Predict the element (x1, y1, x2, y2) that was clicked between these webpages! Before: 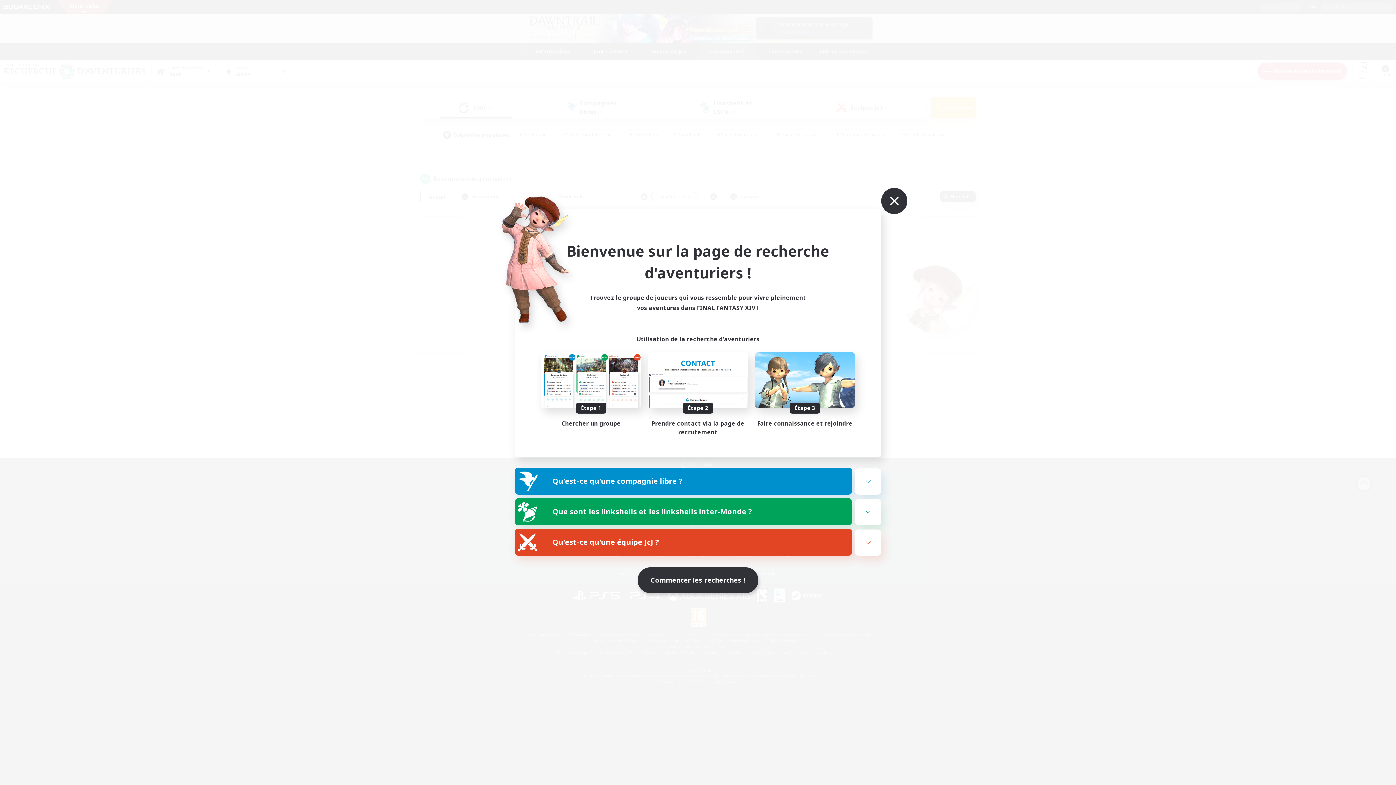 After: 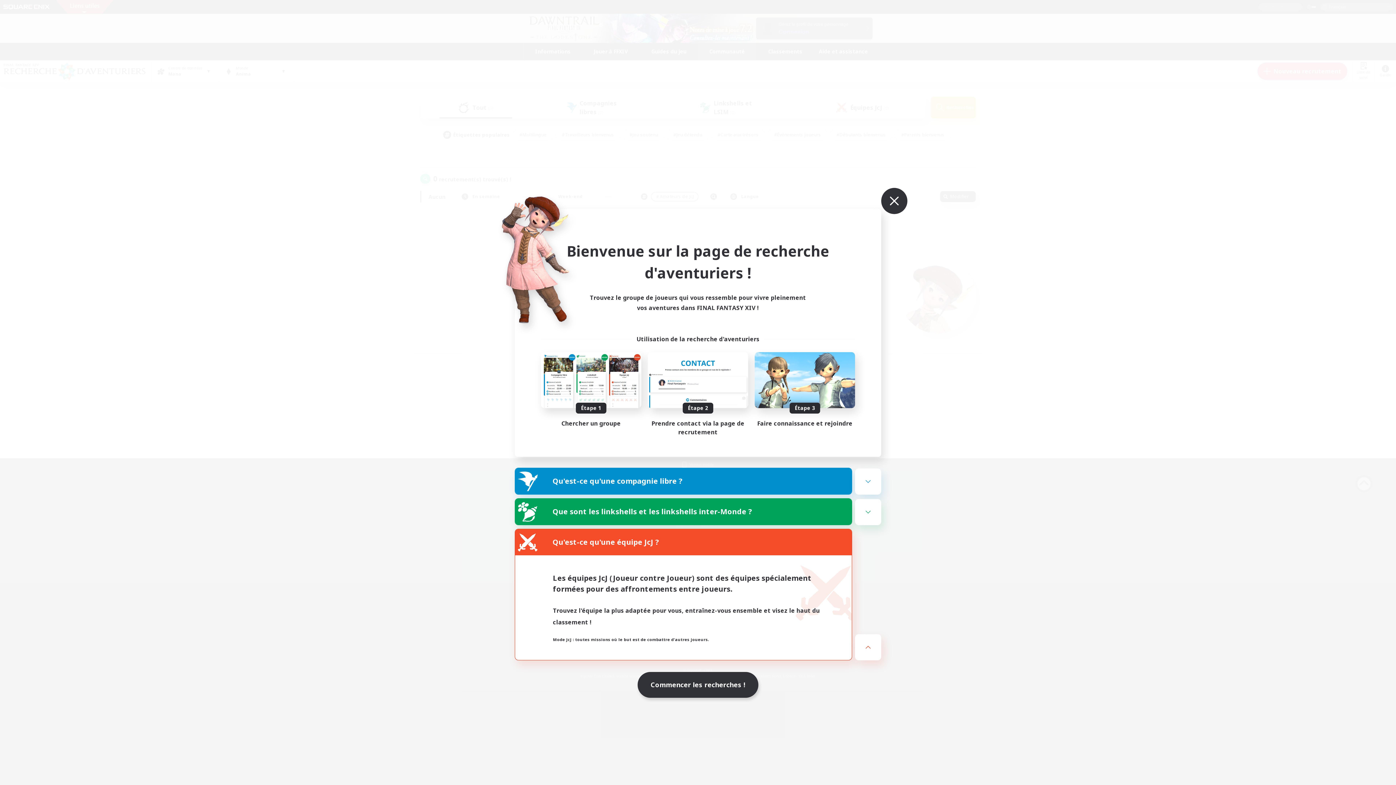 Action: bbox: (515, 529, 852, 555) label: Qu'est-ce qu'une équipe JcJ ?